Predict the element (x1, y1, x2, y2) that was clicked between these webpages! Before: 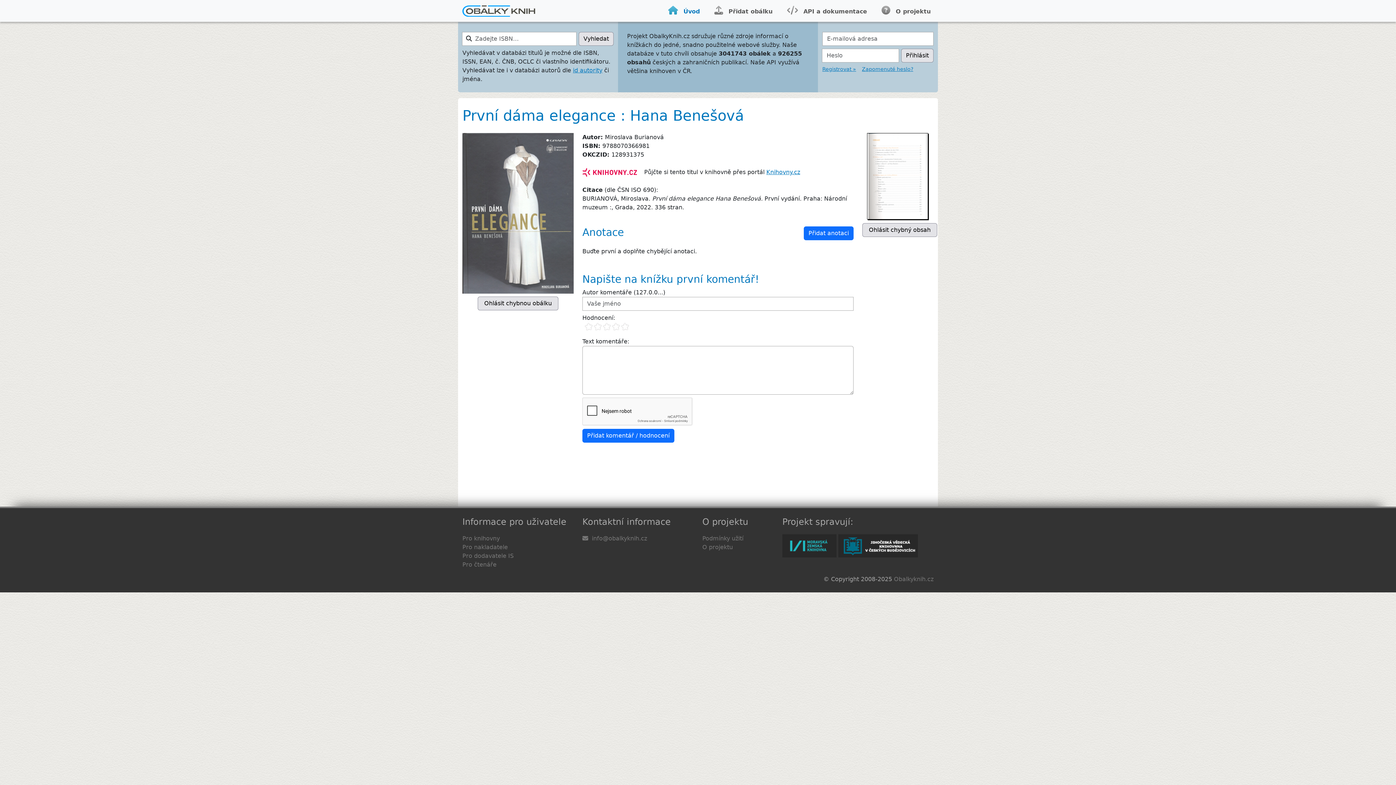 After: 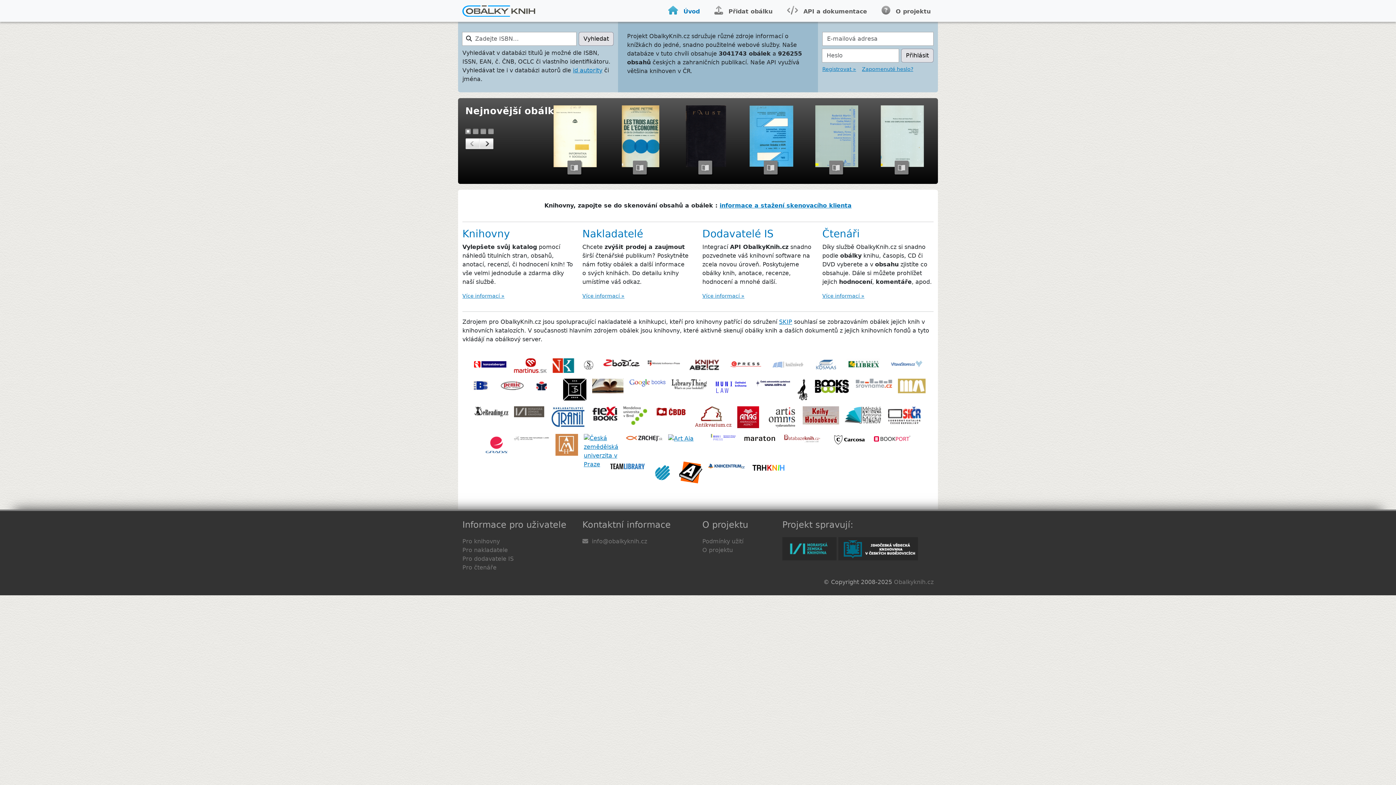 Action: bbox: (462, 3, 611, 18)